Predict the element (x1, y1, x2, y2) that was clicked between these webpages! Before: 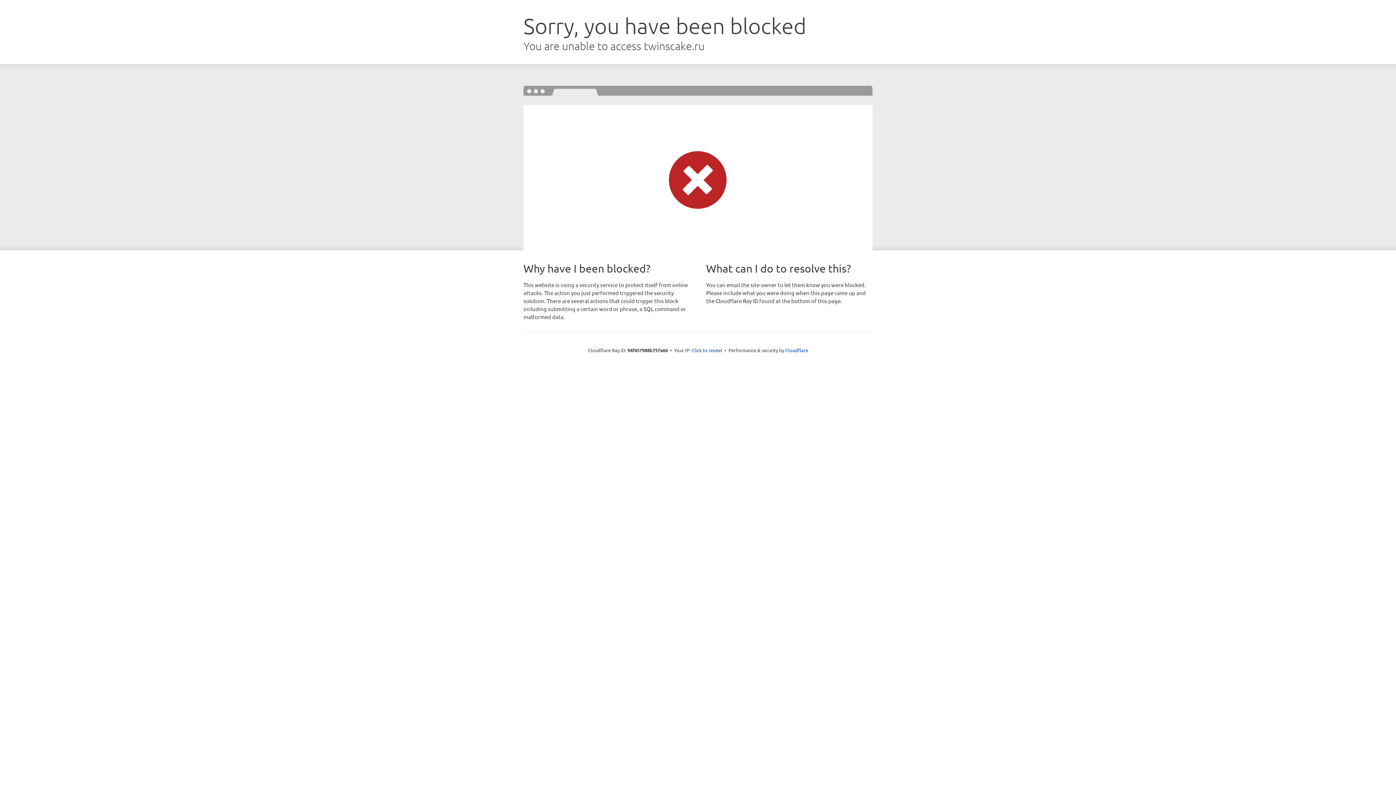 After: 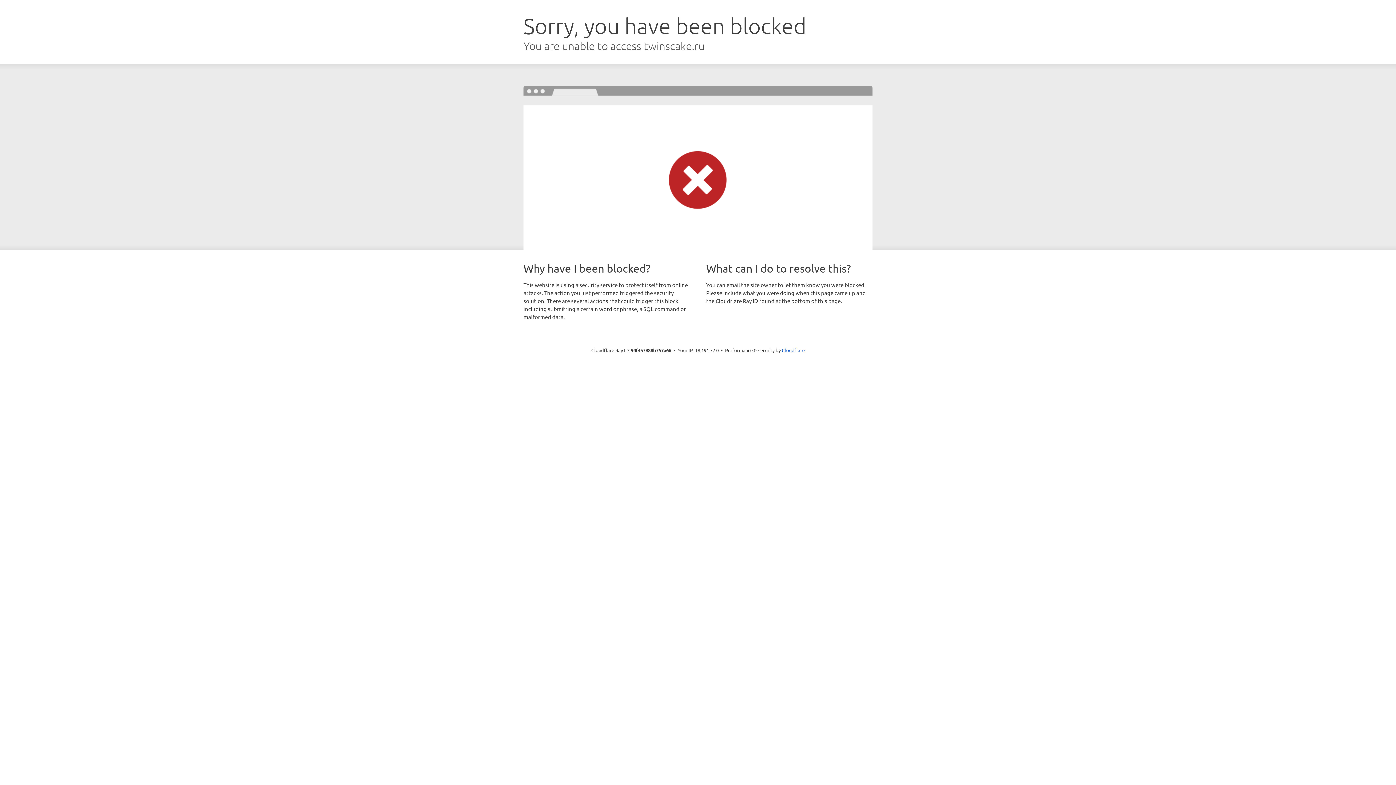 Action: label: Click to reveal bbox: (691, 346, 722, 353)